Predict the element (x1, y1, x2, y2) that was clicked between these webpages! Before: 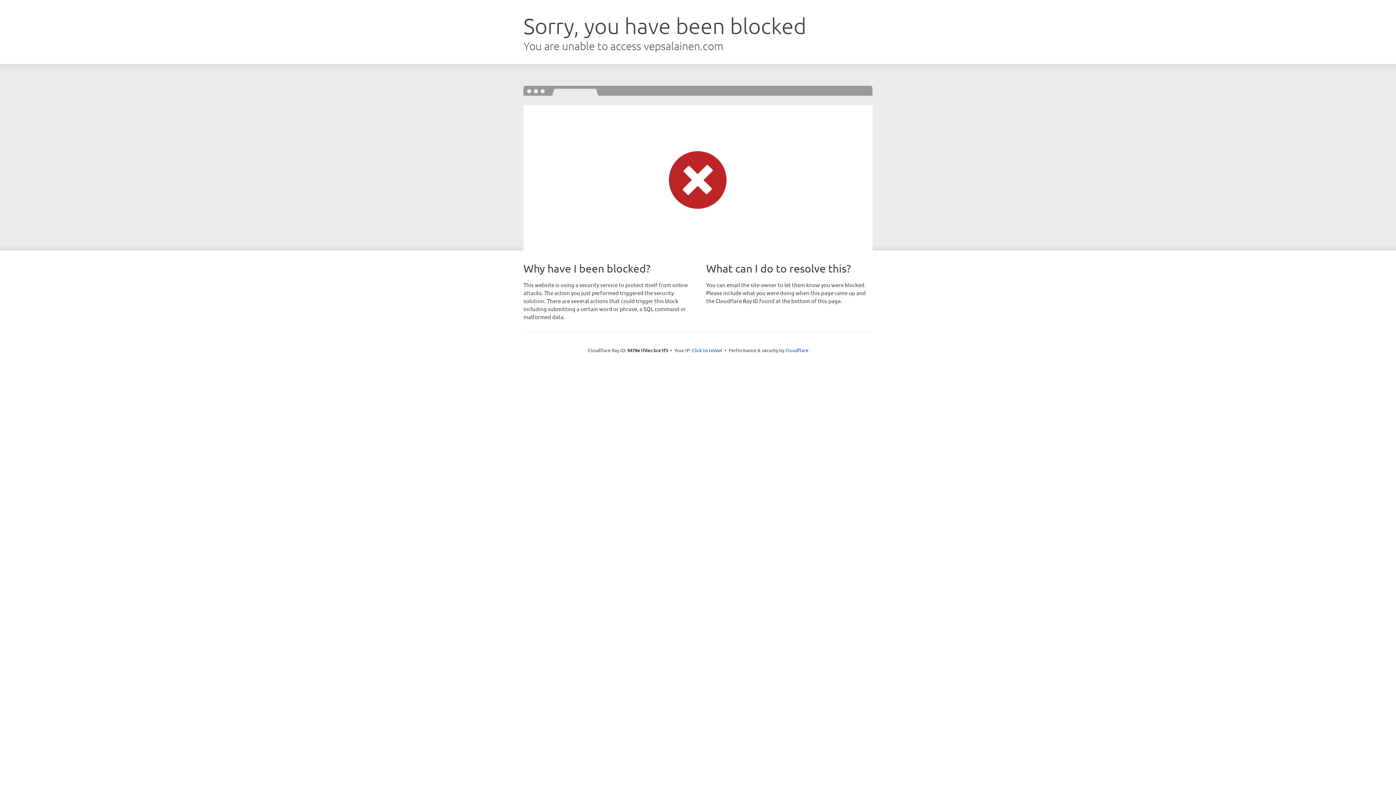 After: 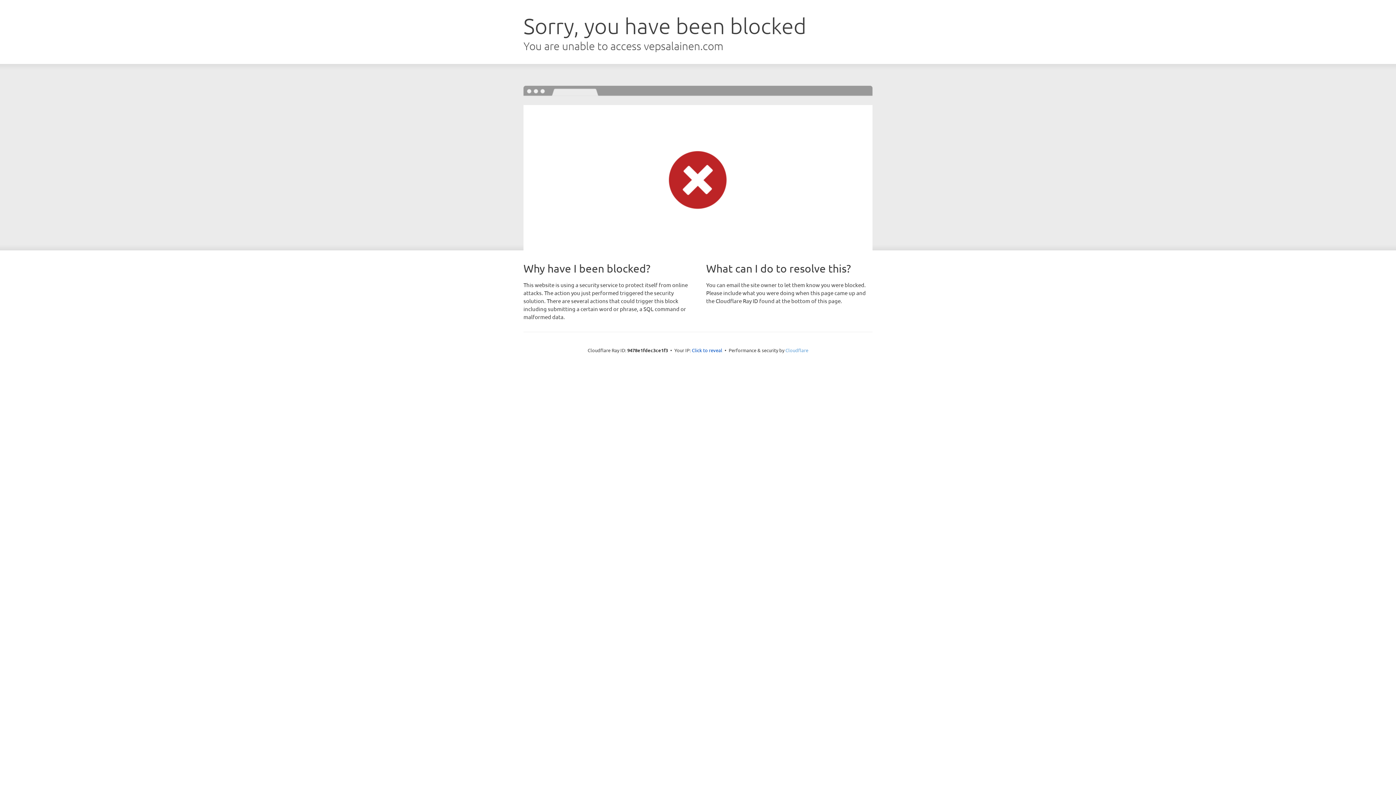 Action: label: Cloudflare bbox: (785, 347, 808, 353)